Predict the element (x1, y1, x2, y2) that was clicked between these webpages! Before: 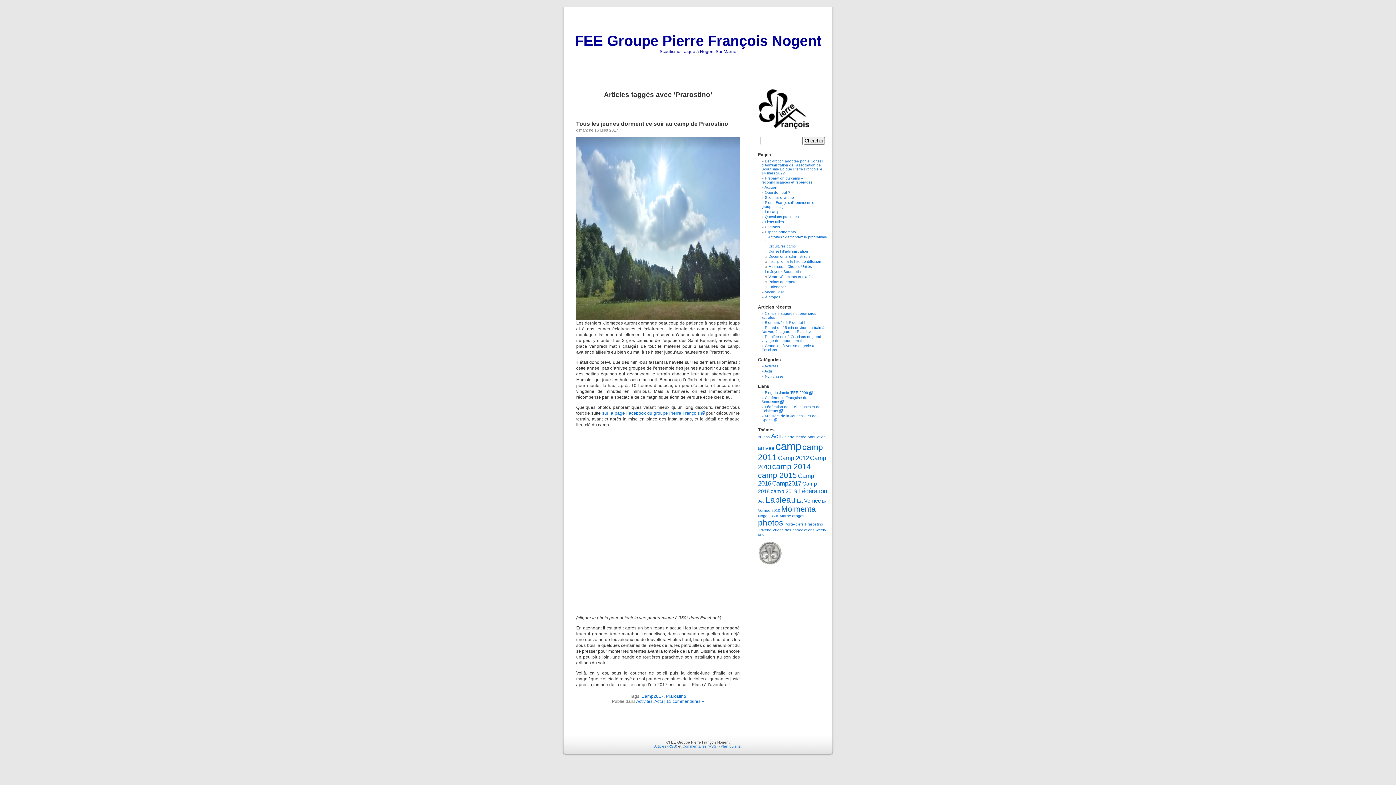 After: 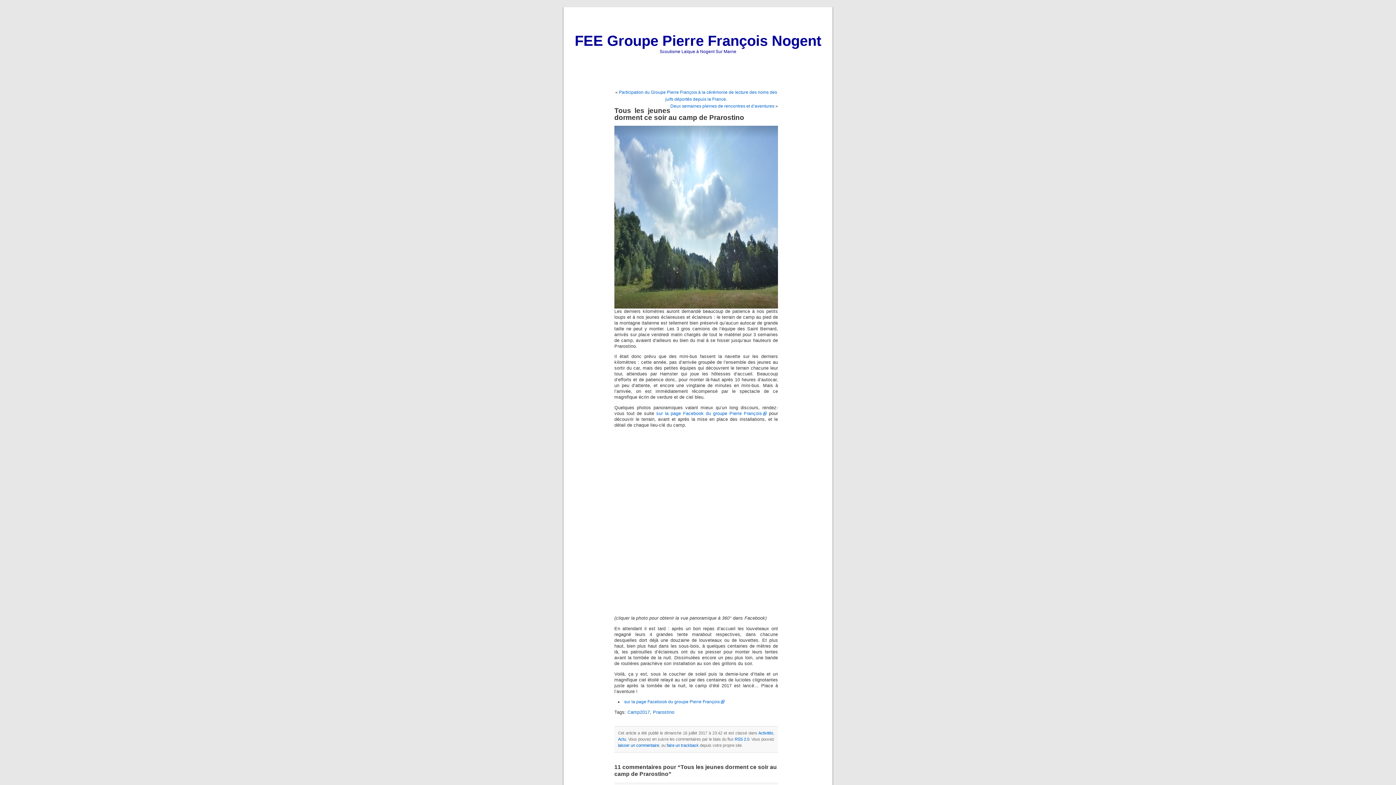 Action: label: Tous les jeunes dorment ce soir au camp de Prarostino bbox: (576, 120, 728, 126)